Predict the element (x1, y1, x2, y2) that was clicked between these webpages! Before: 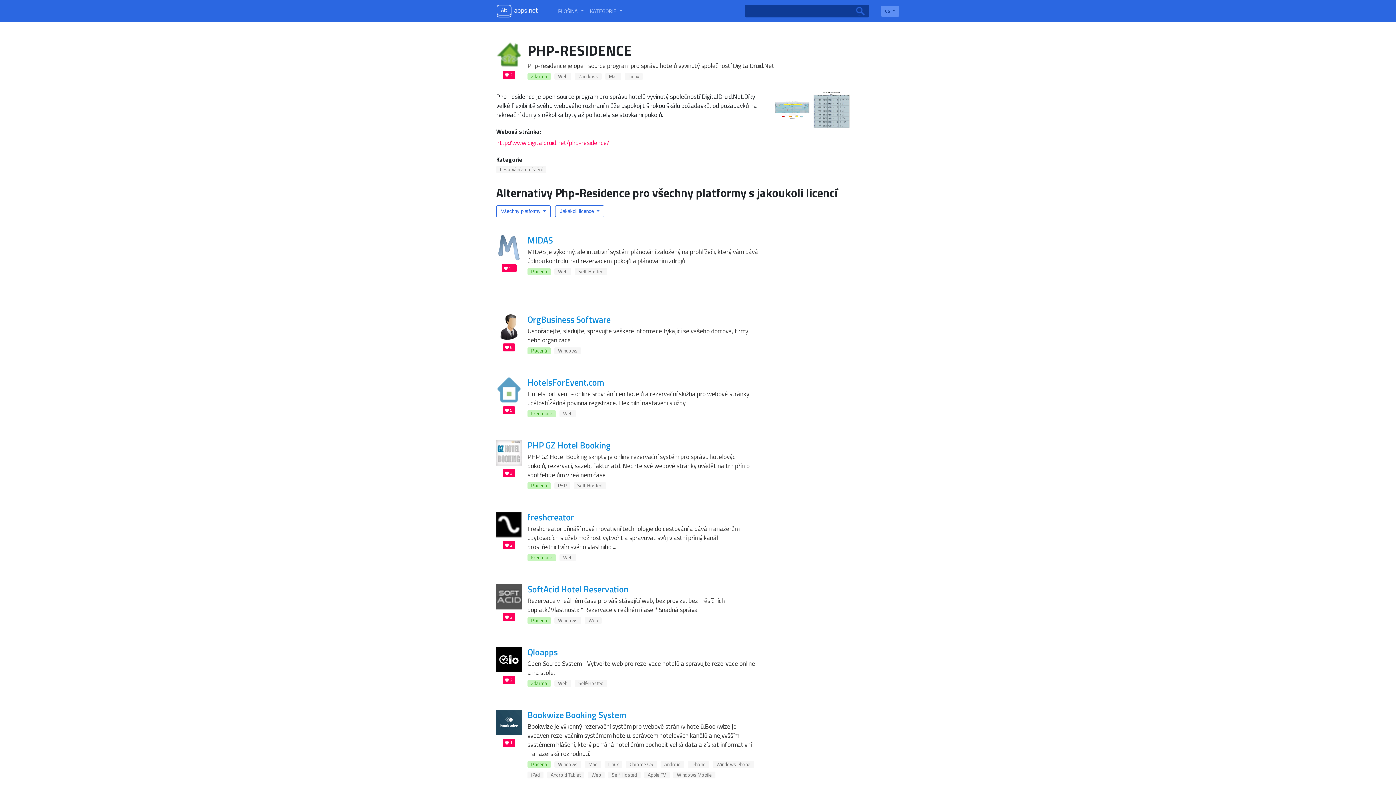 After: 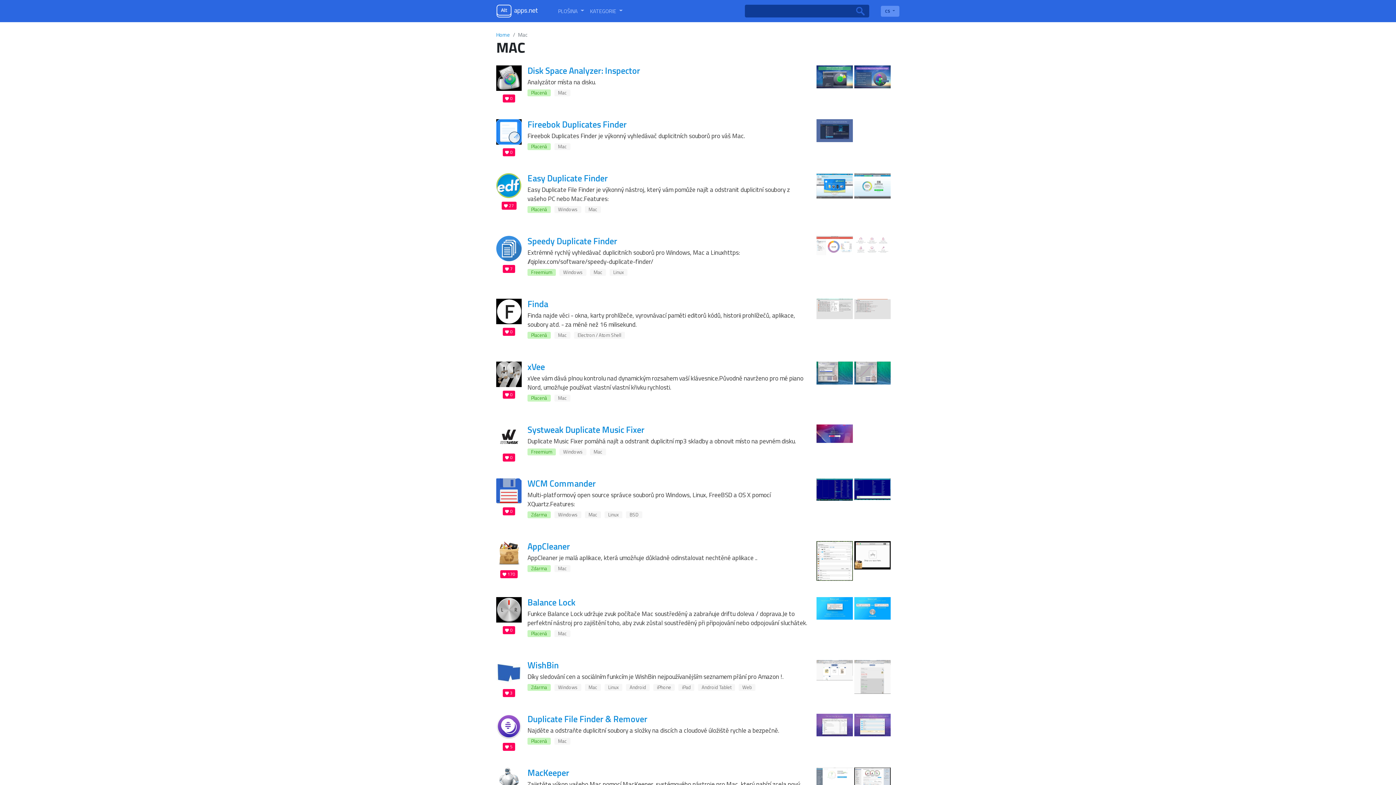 Action: label: Mac bbox: (588, 761, 597, 768)